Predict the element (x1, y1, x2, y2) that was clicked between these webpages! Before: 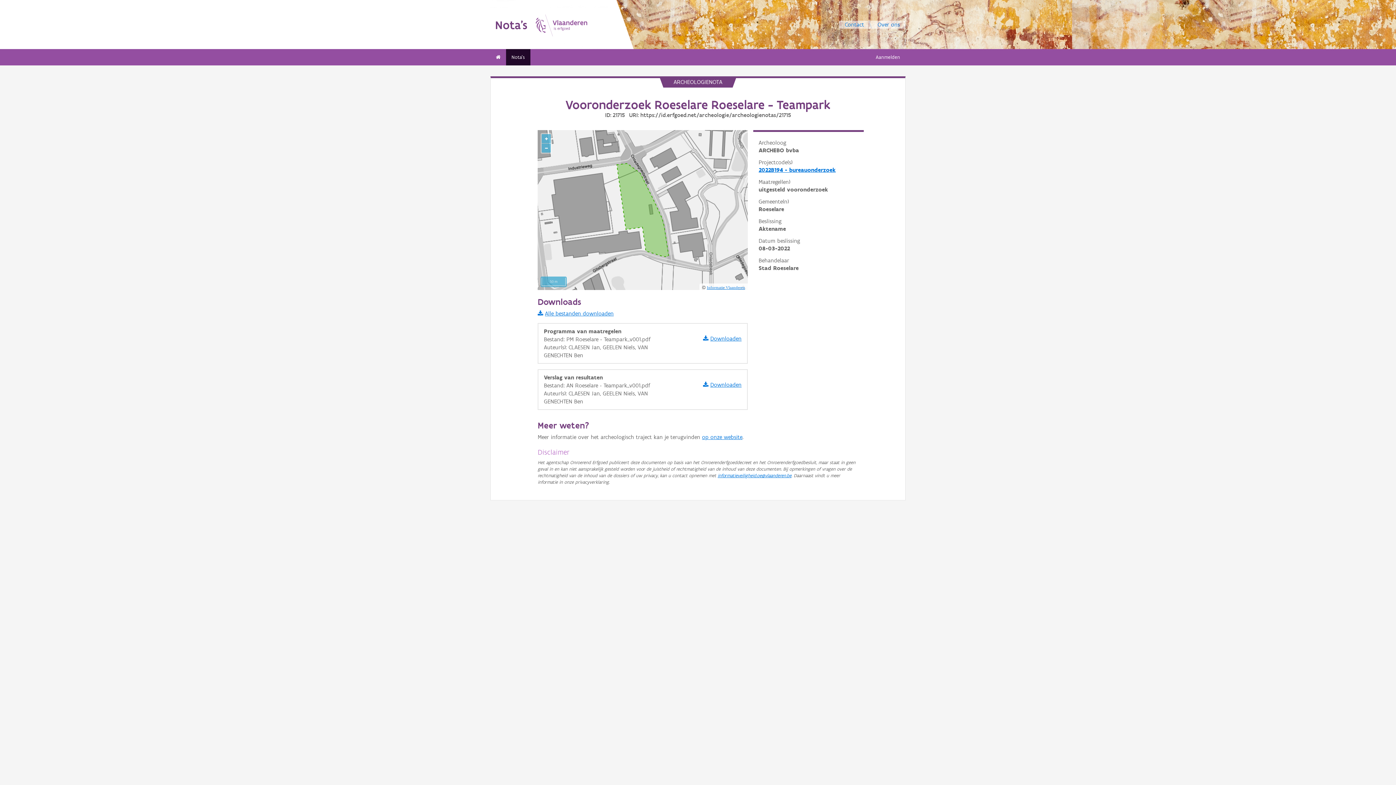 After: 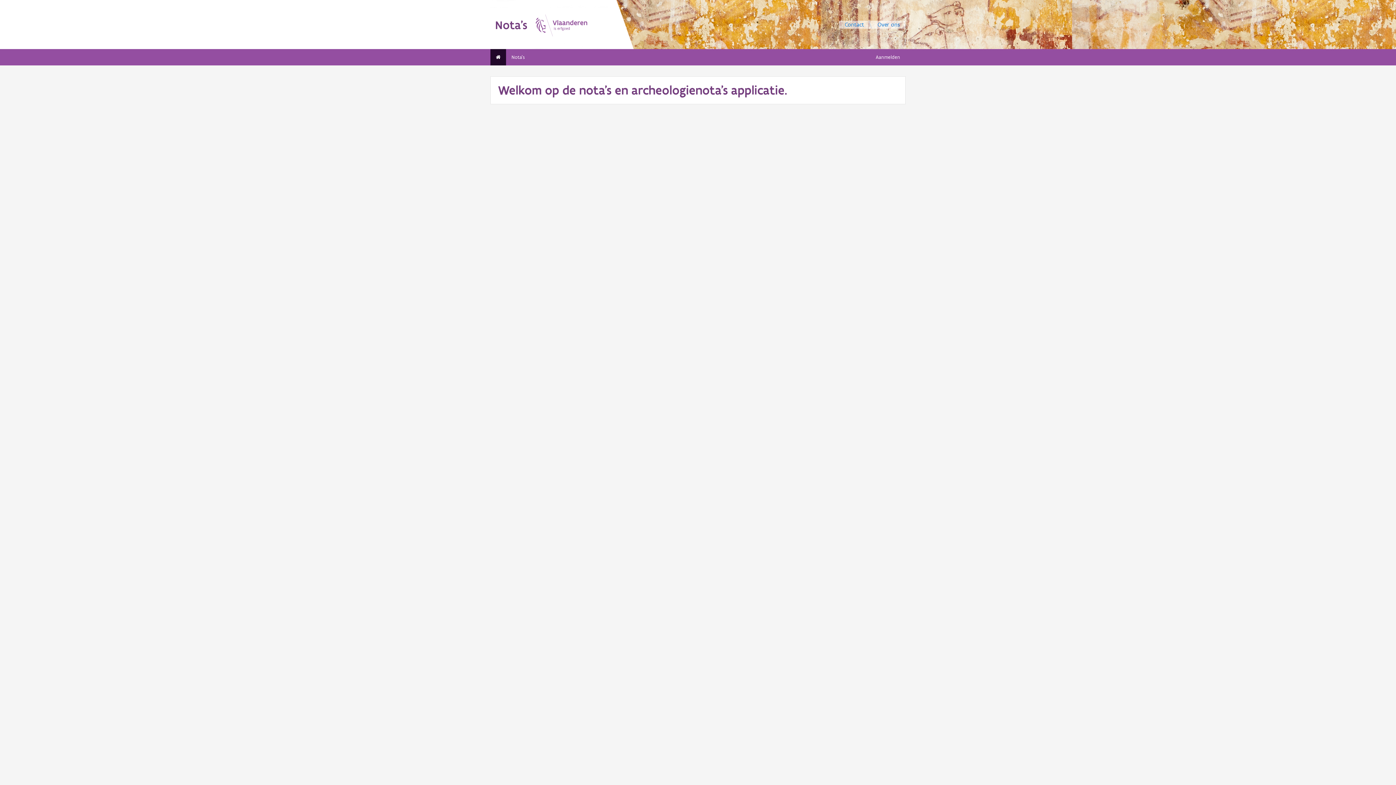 Action: bbox: (490, 49, 506, 65)